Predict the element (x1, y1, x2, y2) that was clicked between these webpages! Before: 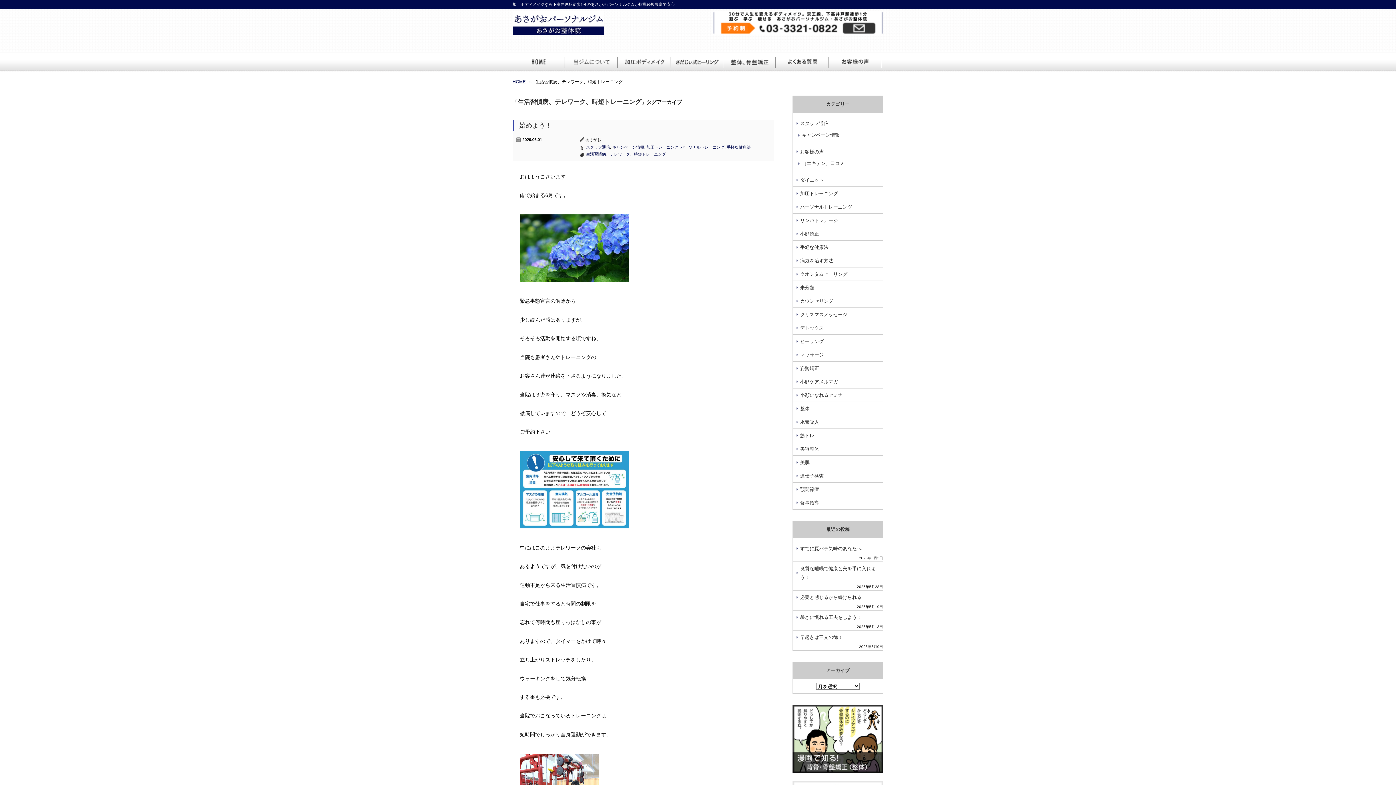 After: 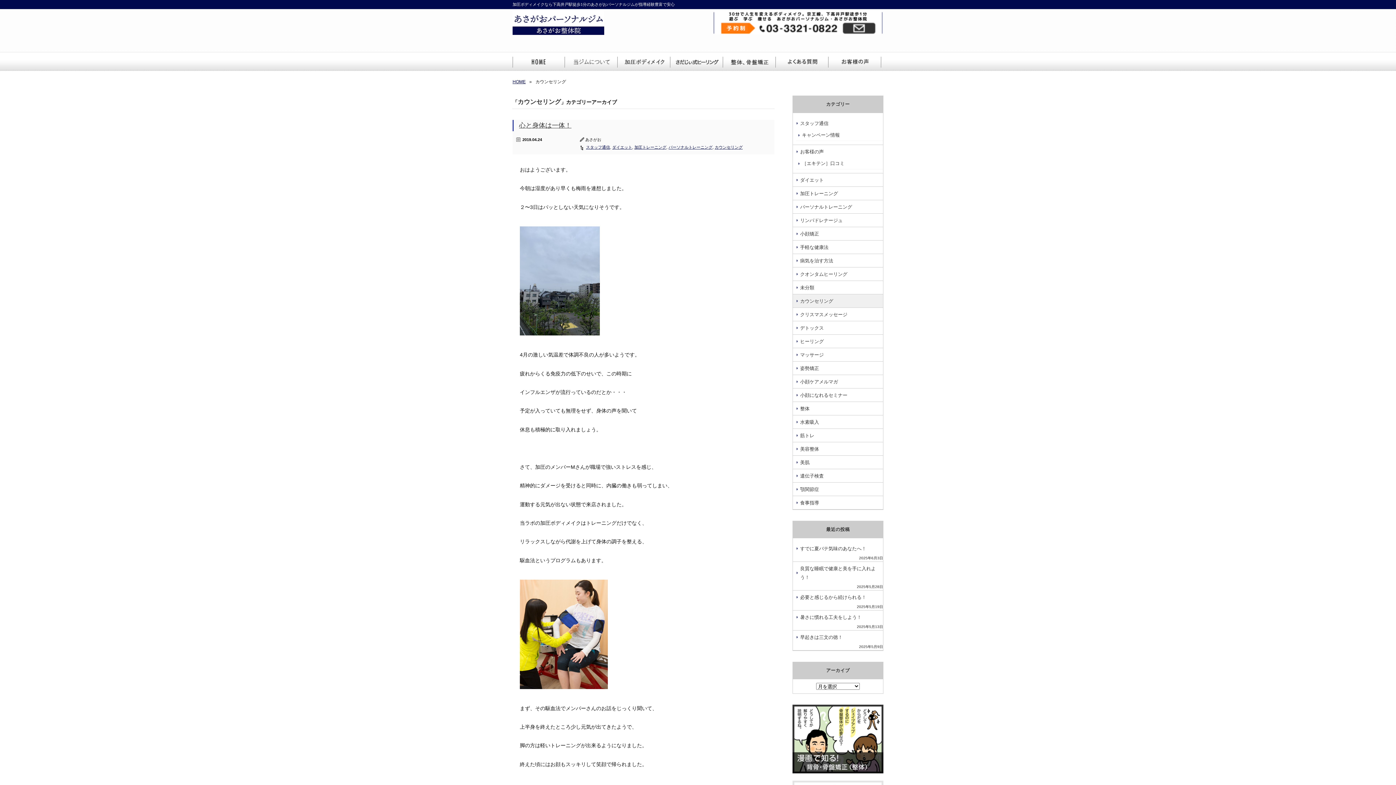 Action: bbox: (793, 294, 883, 307) label: カウンセリング